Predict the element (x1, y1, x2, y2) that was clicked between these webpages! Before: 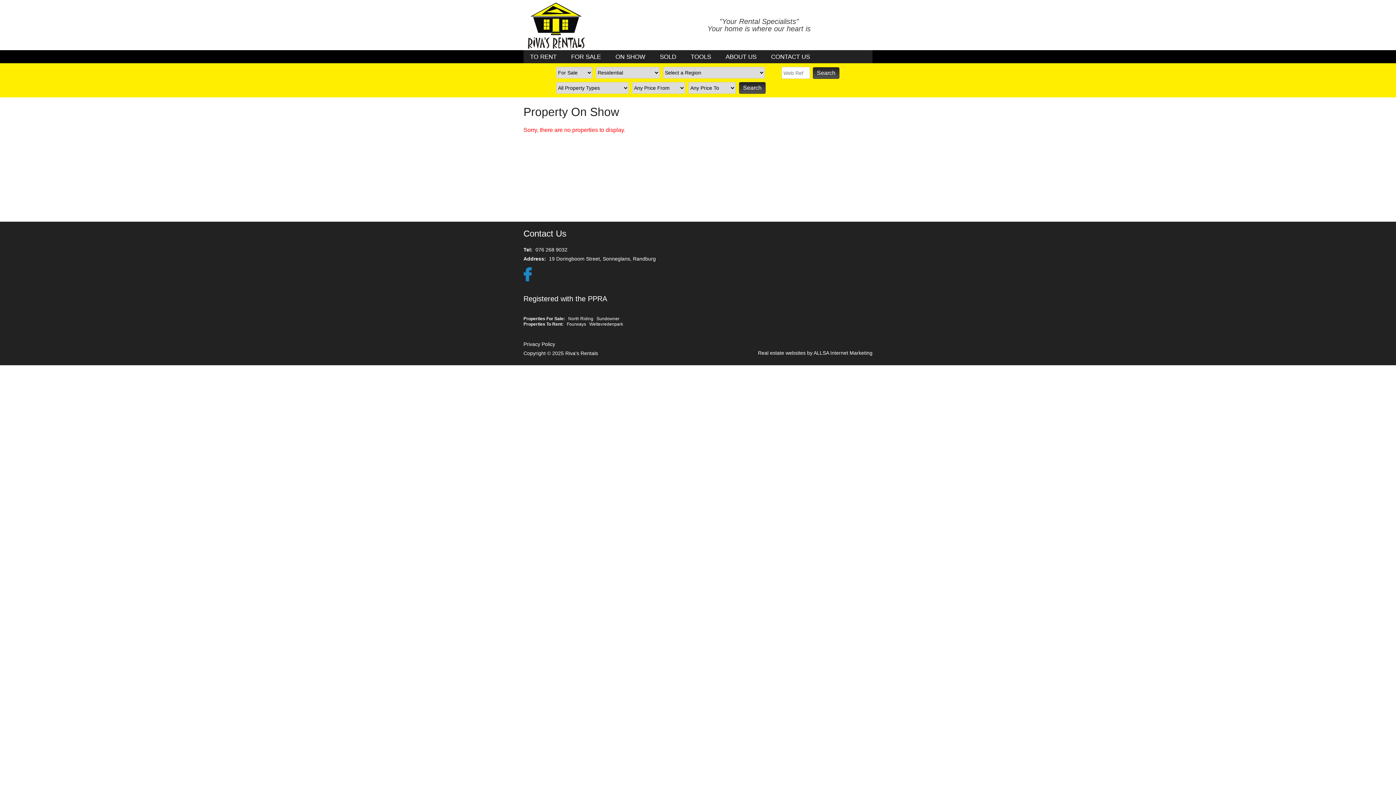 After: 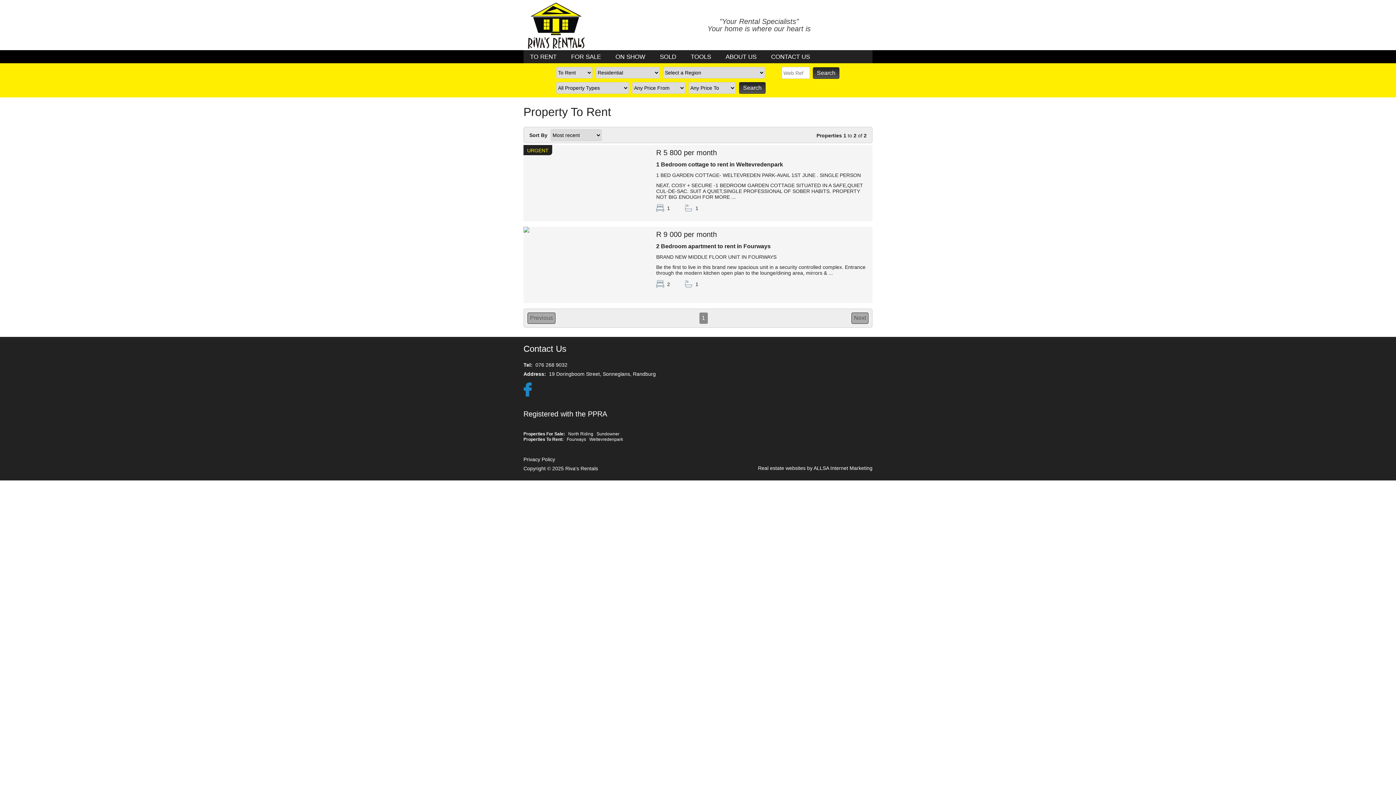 Action: label: TO RENT bbox: (523, 50, 563, 63)